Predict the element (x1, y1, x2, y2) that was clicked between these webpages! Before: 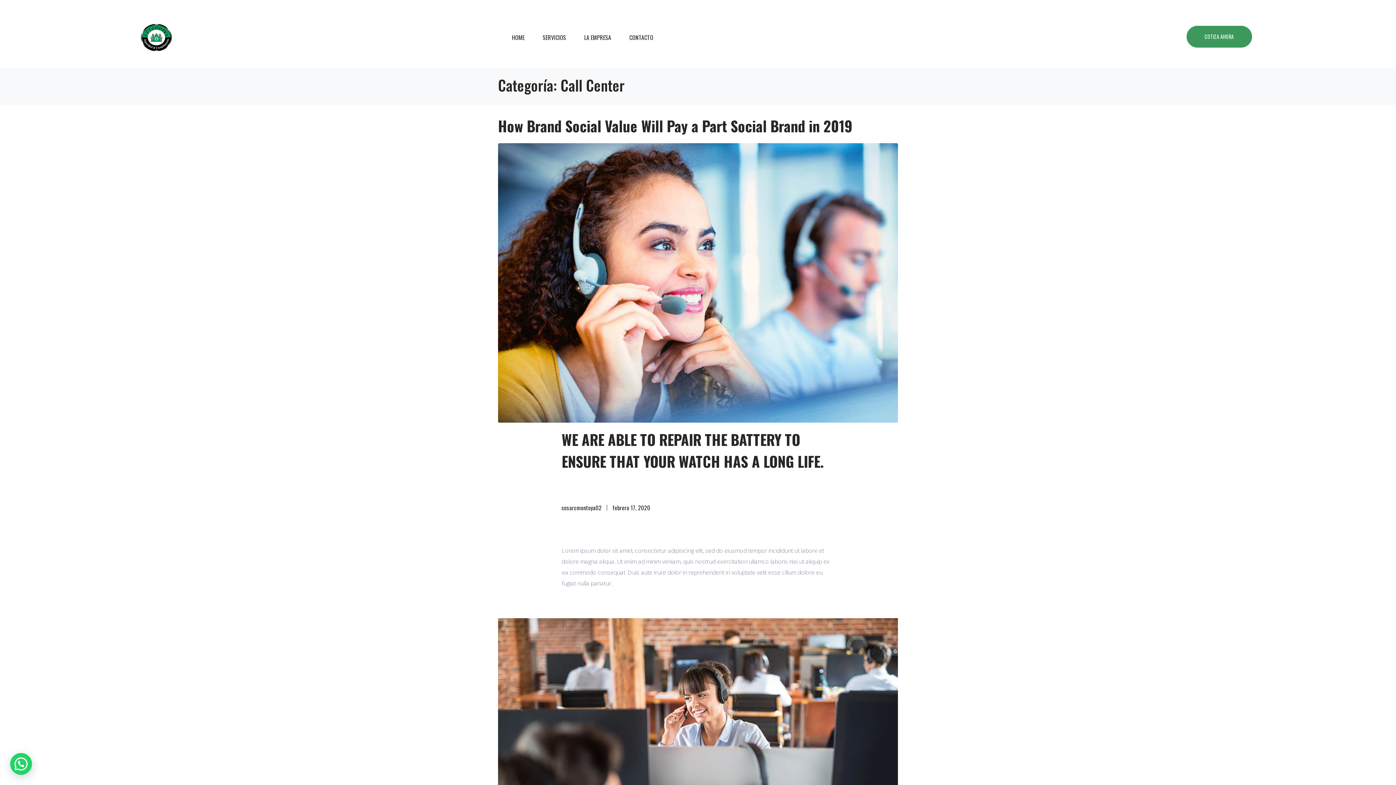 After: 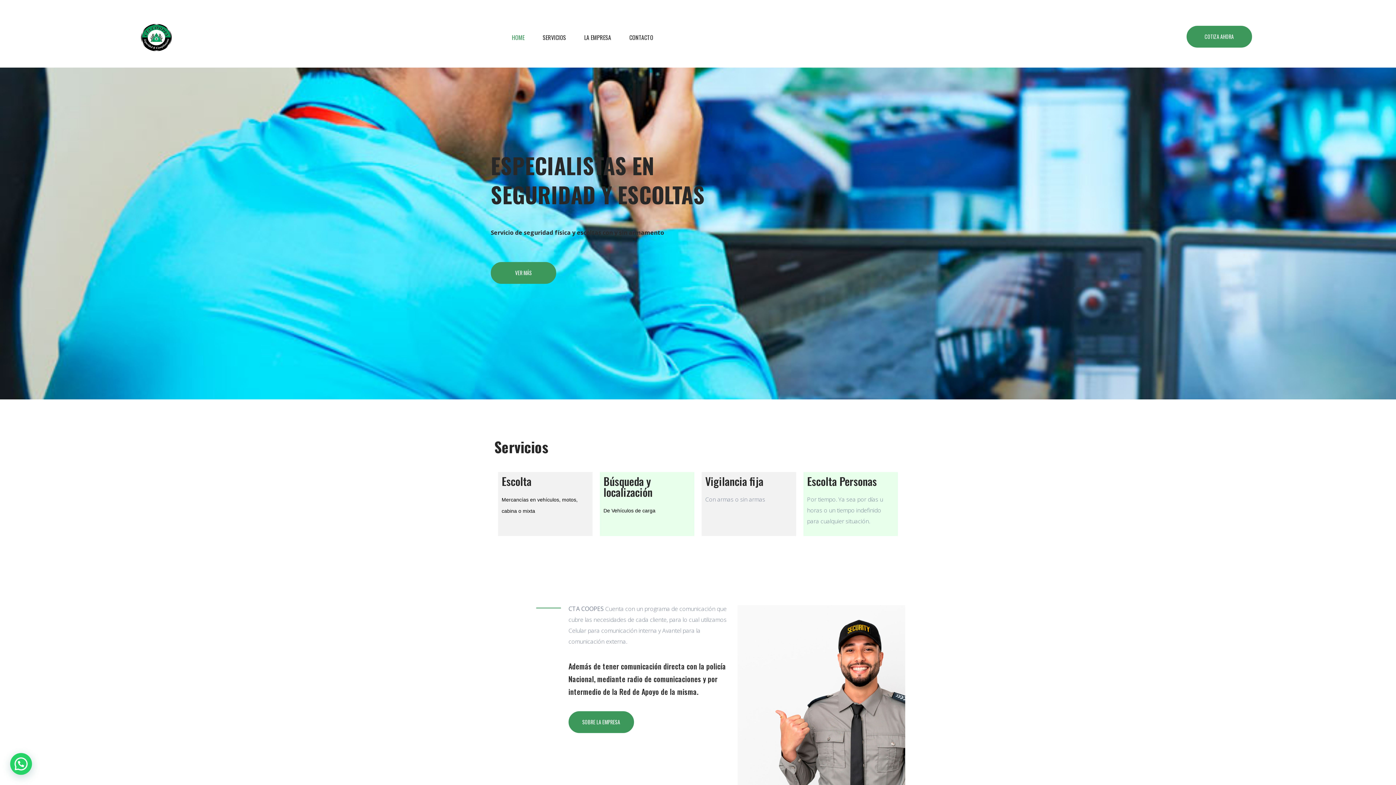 Action: bbox: (139, 32, 172, 40)